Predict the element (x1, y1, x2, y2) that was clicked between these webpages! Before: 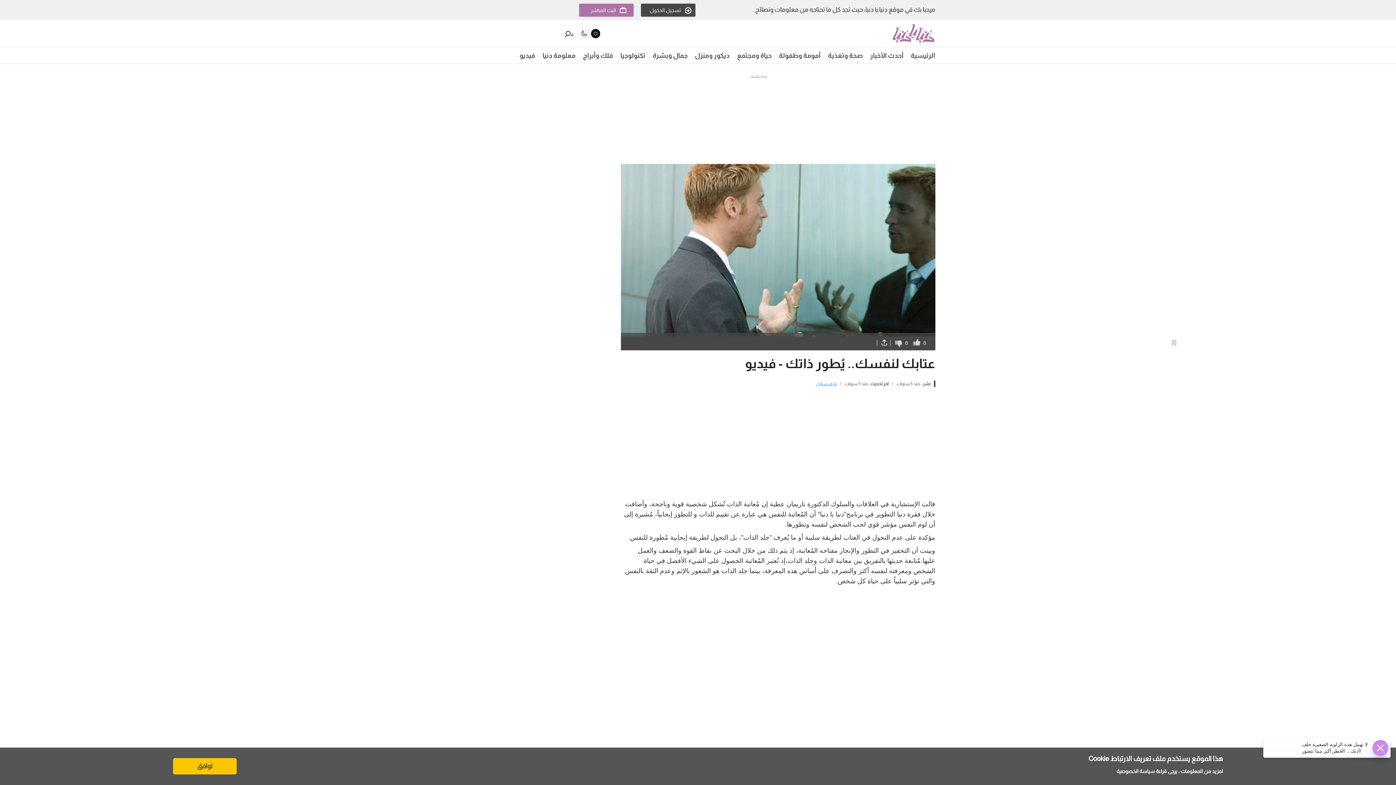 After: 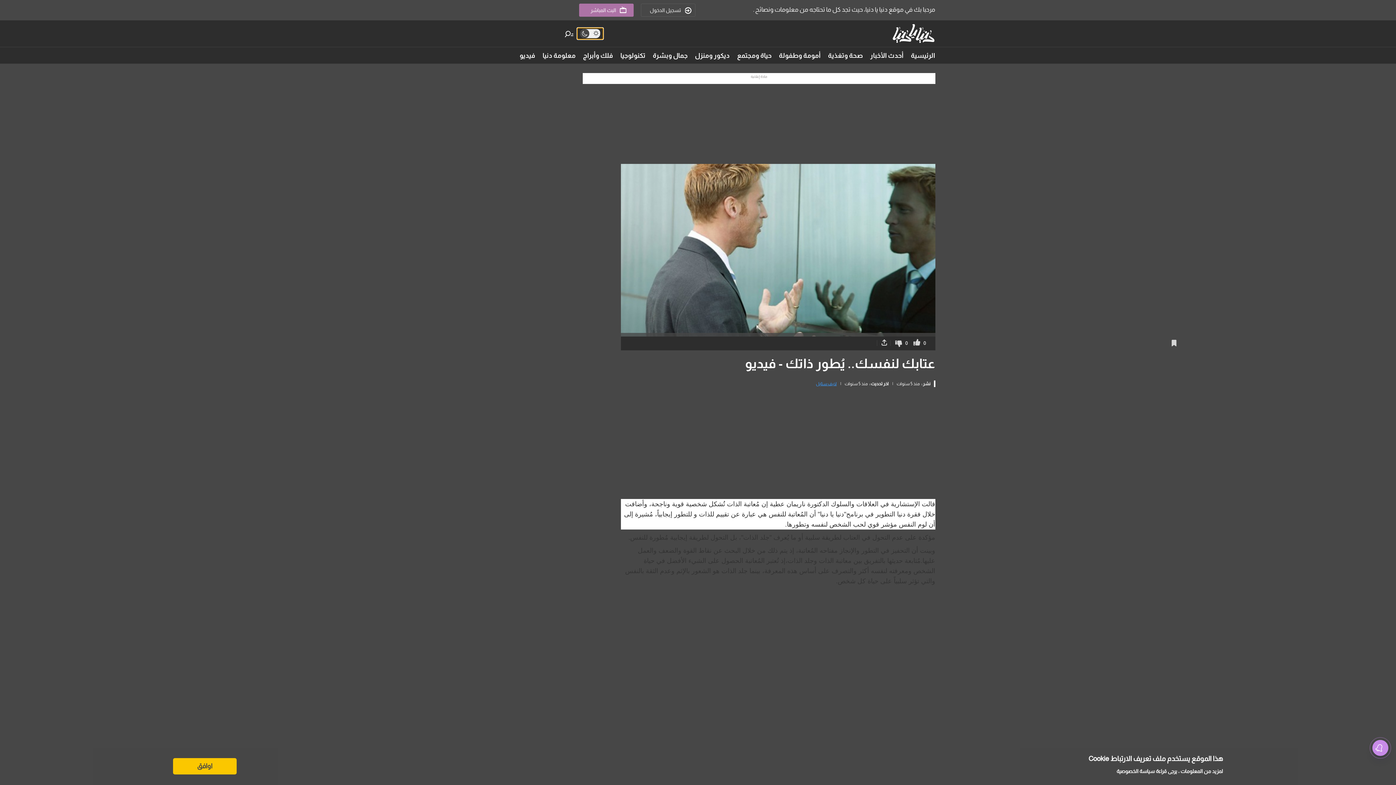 Action: bbox: (577, 28, 603, 39)